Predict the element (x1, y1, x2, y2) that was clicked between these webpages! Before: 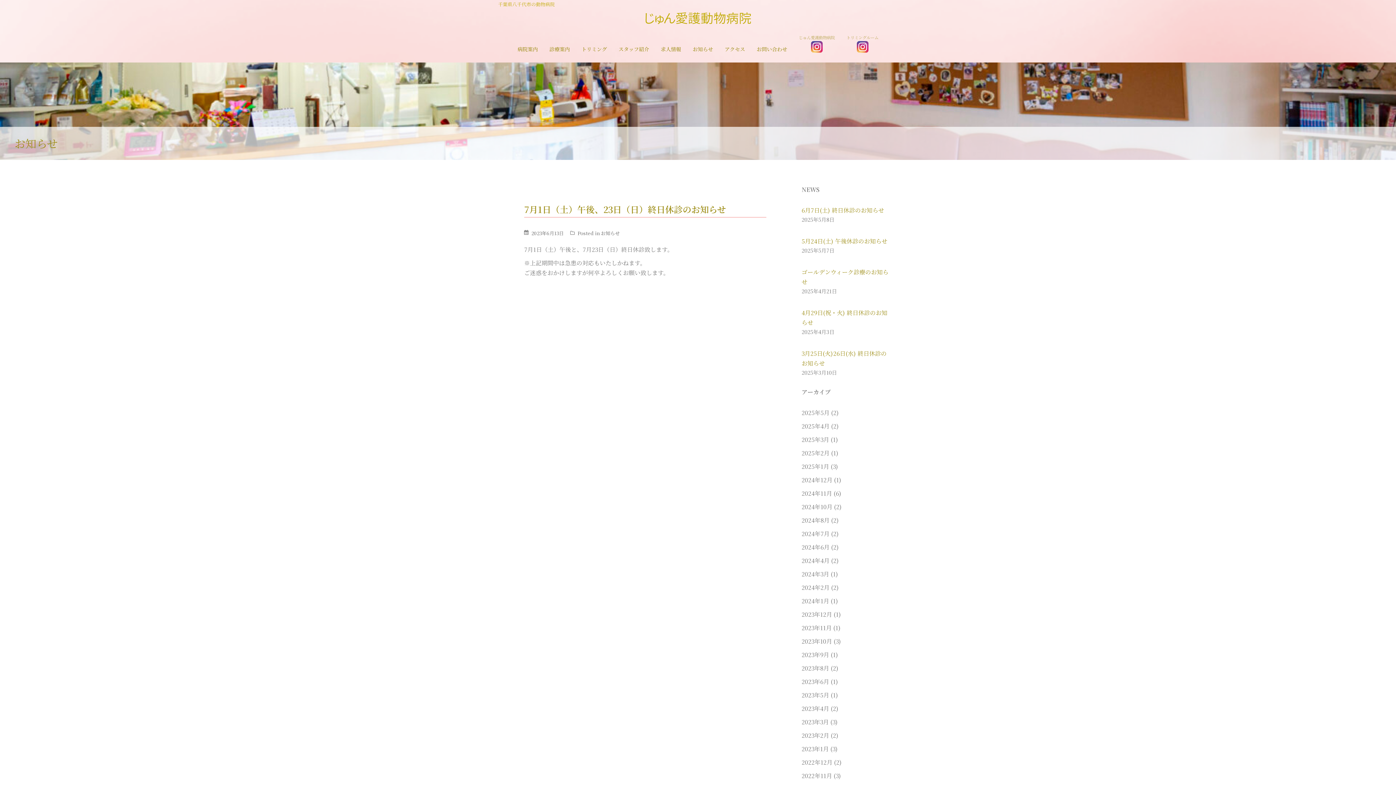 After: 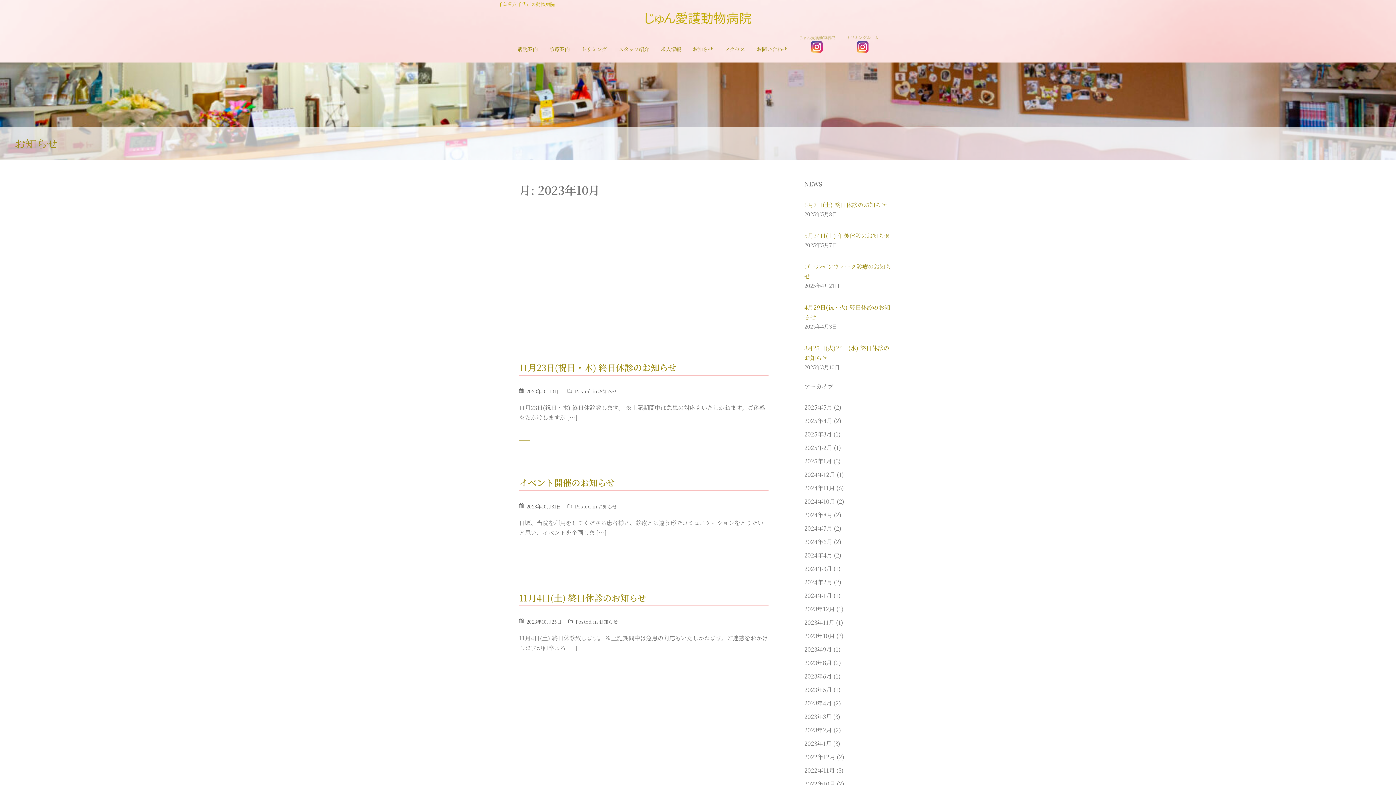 Action: bbox: (801, 637, 832, 645) label: 2023年10月